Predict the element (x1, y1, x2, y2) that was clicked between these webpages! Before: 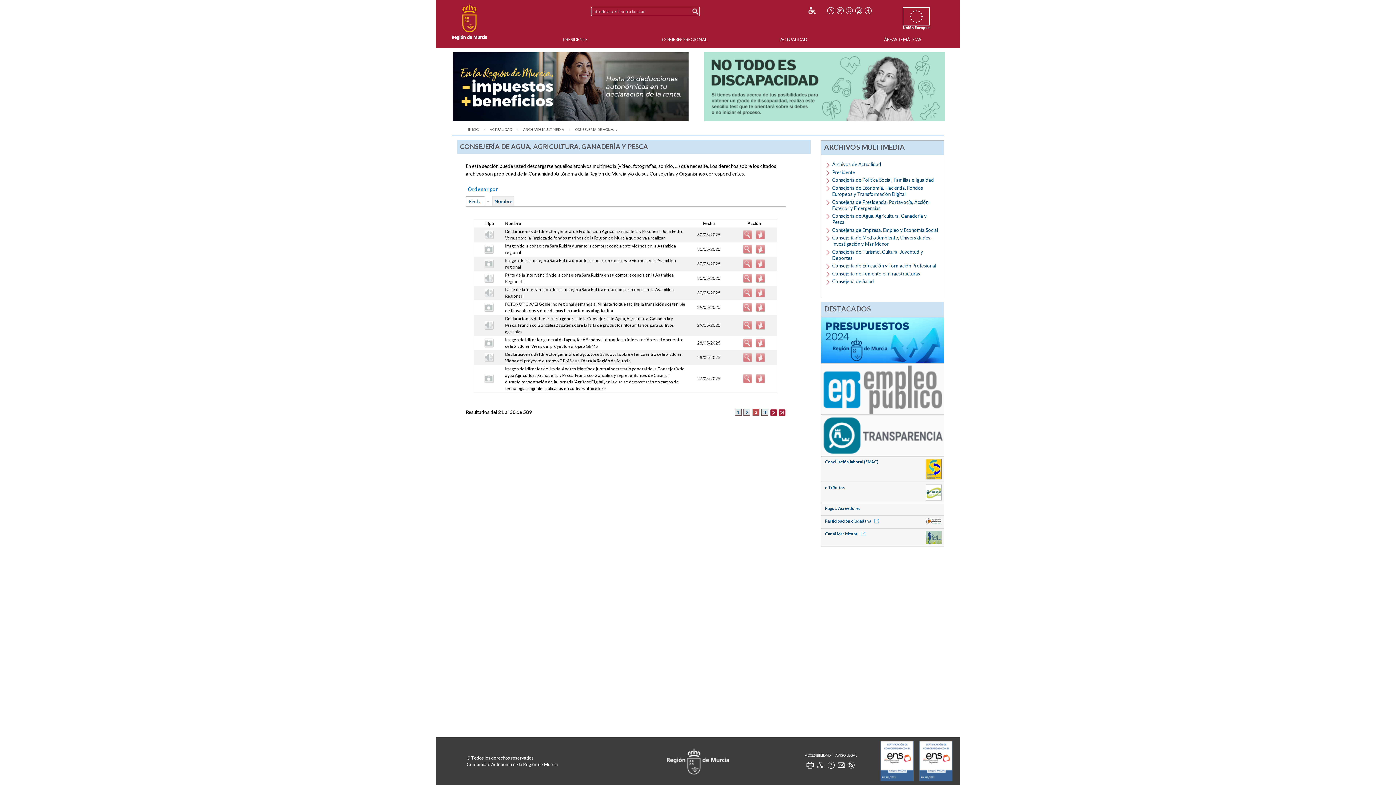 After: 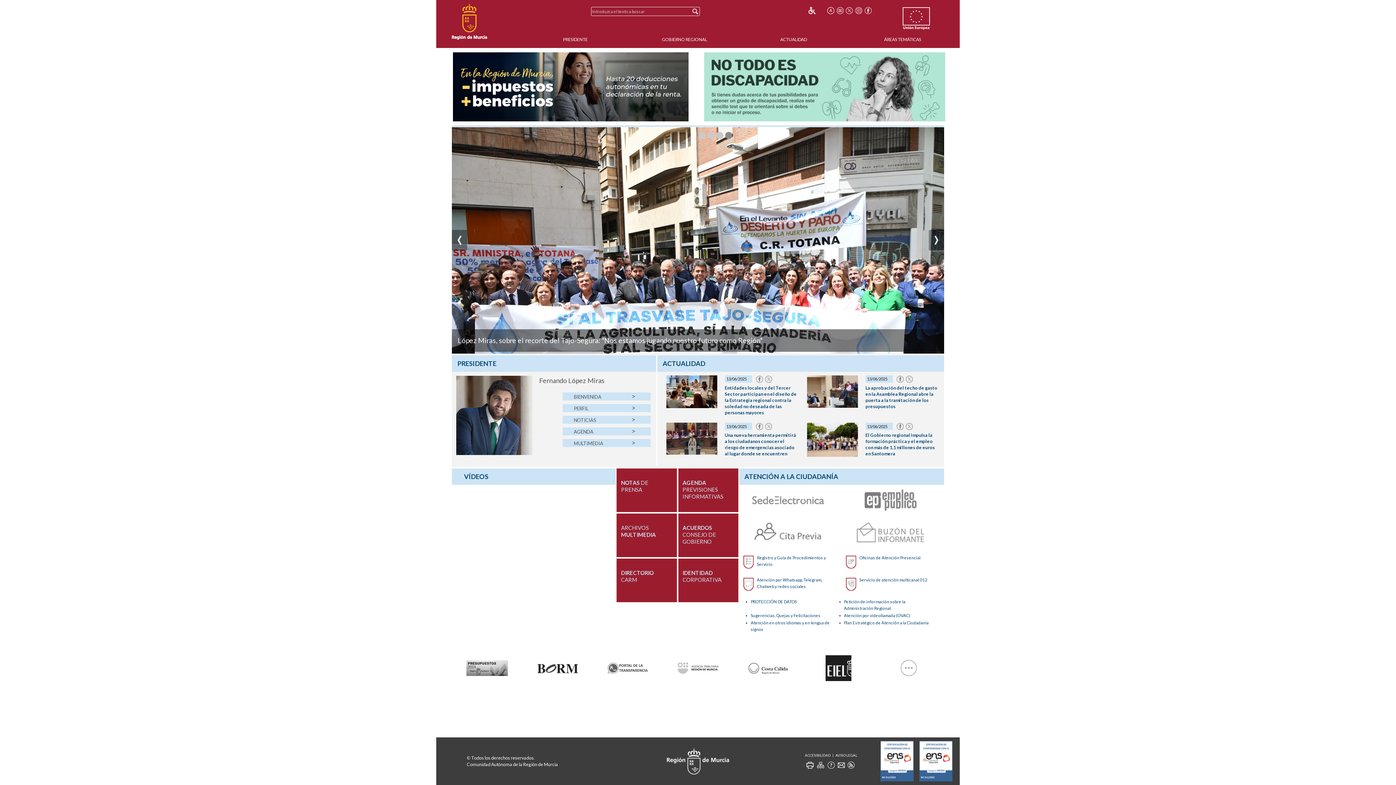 Action: bbox: (468, 126, 478, 132) label: INICIO